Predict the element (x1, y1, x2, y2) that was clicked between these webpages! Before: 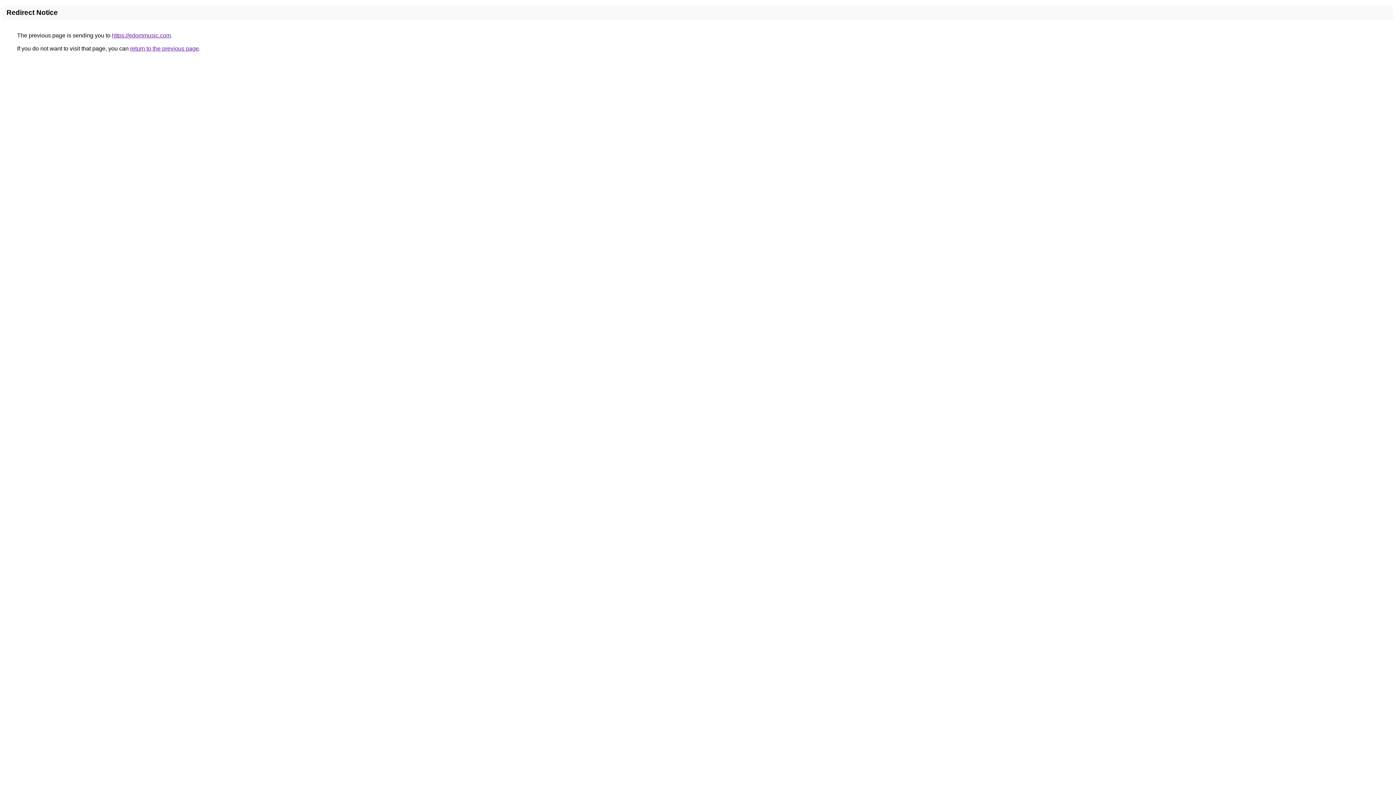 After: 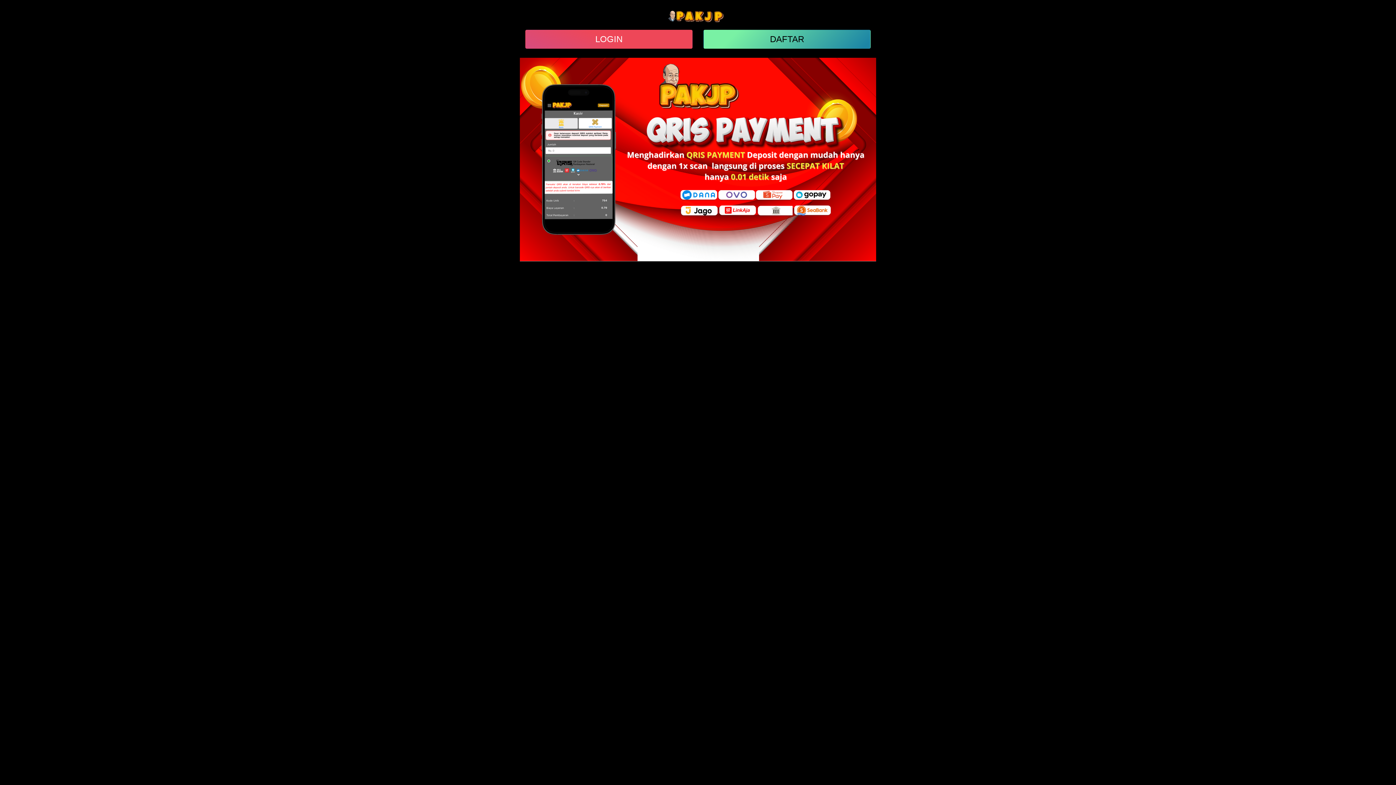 Action: label: https://edommusic.com bbox: (112, 32, 170, 38)